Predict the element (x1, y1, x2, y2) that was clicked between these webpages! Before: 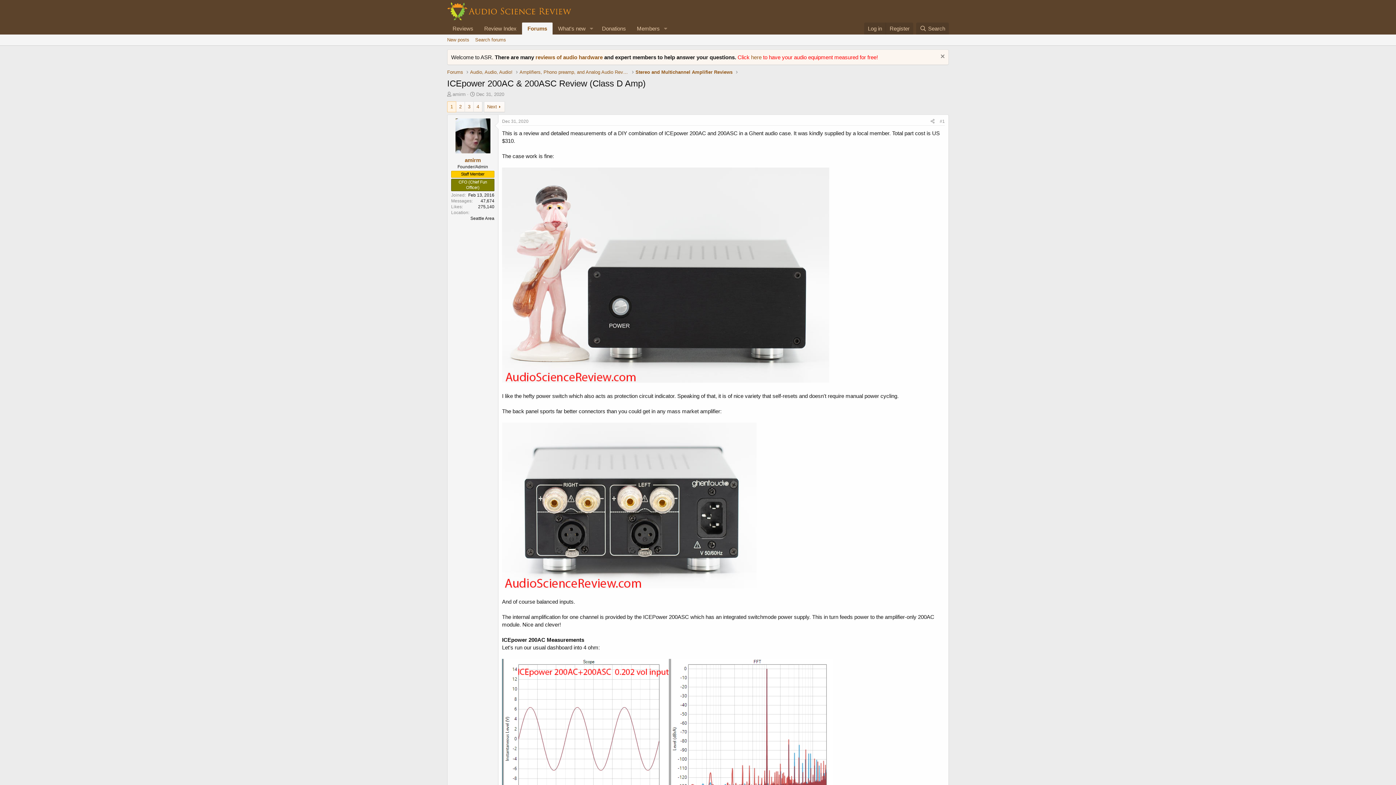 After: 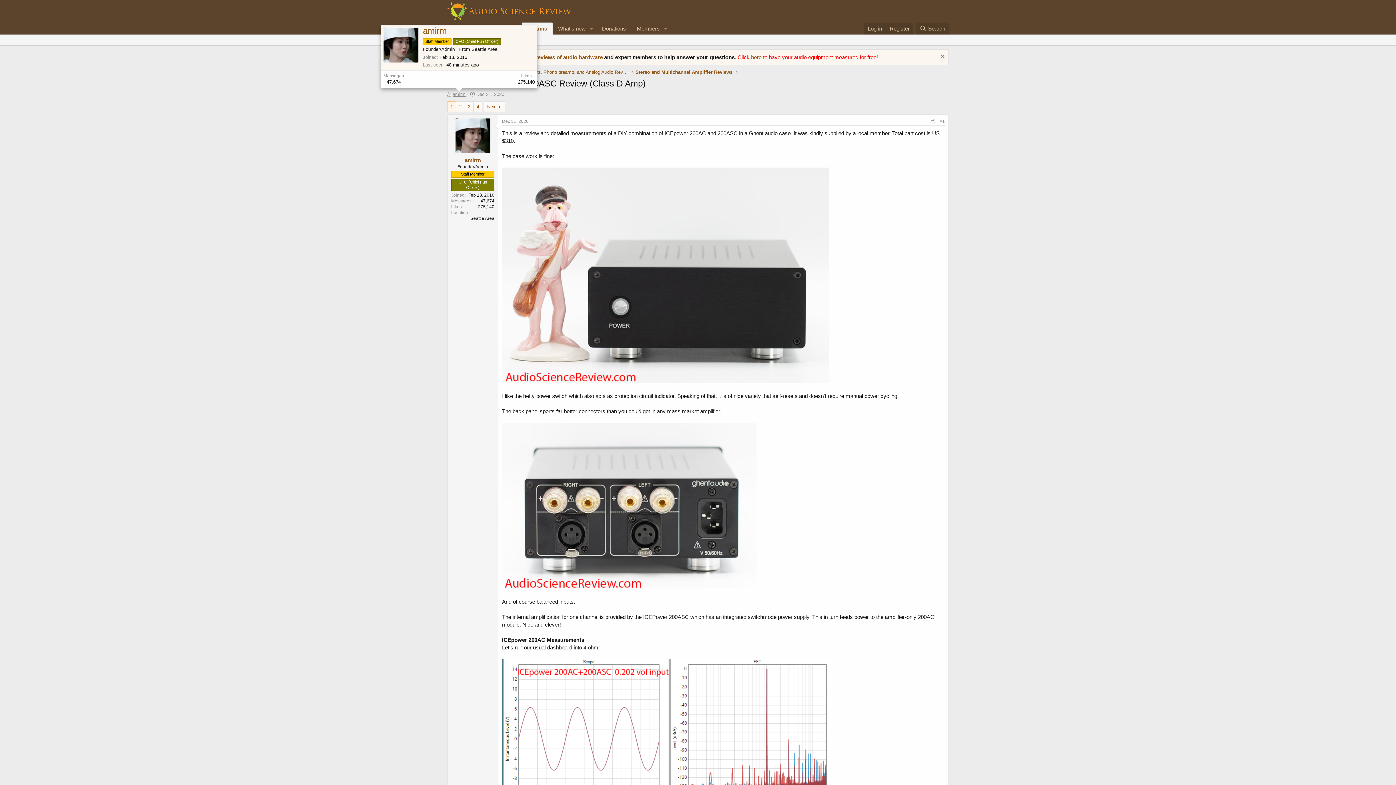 Action: bbox: (452, 91, 465, 97) label: amirm